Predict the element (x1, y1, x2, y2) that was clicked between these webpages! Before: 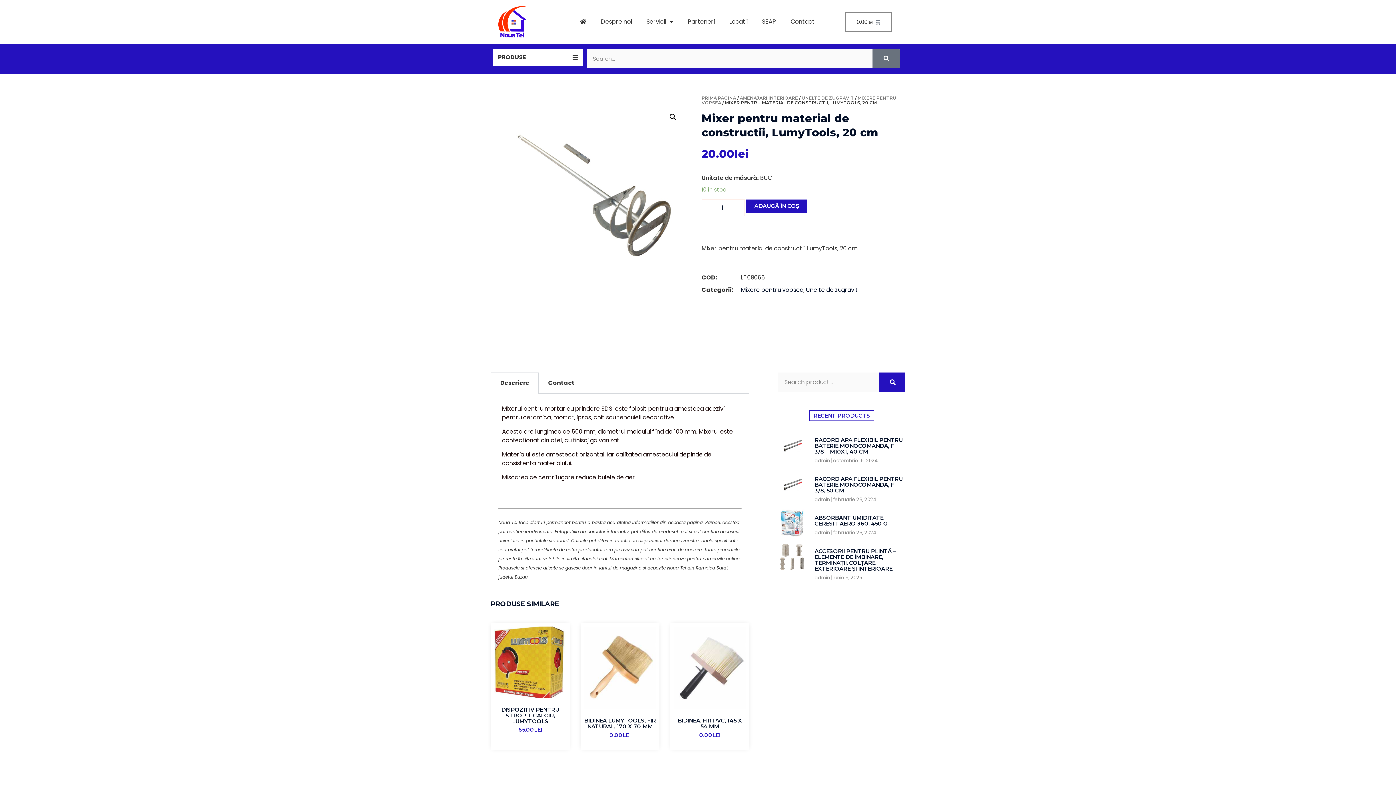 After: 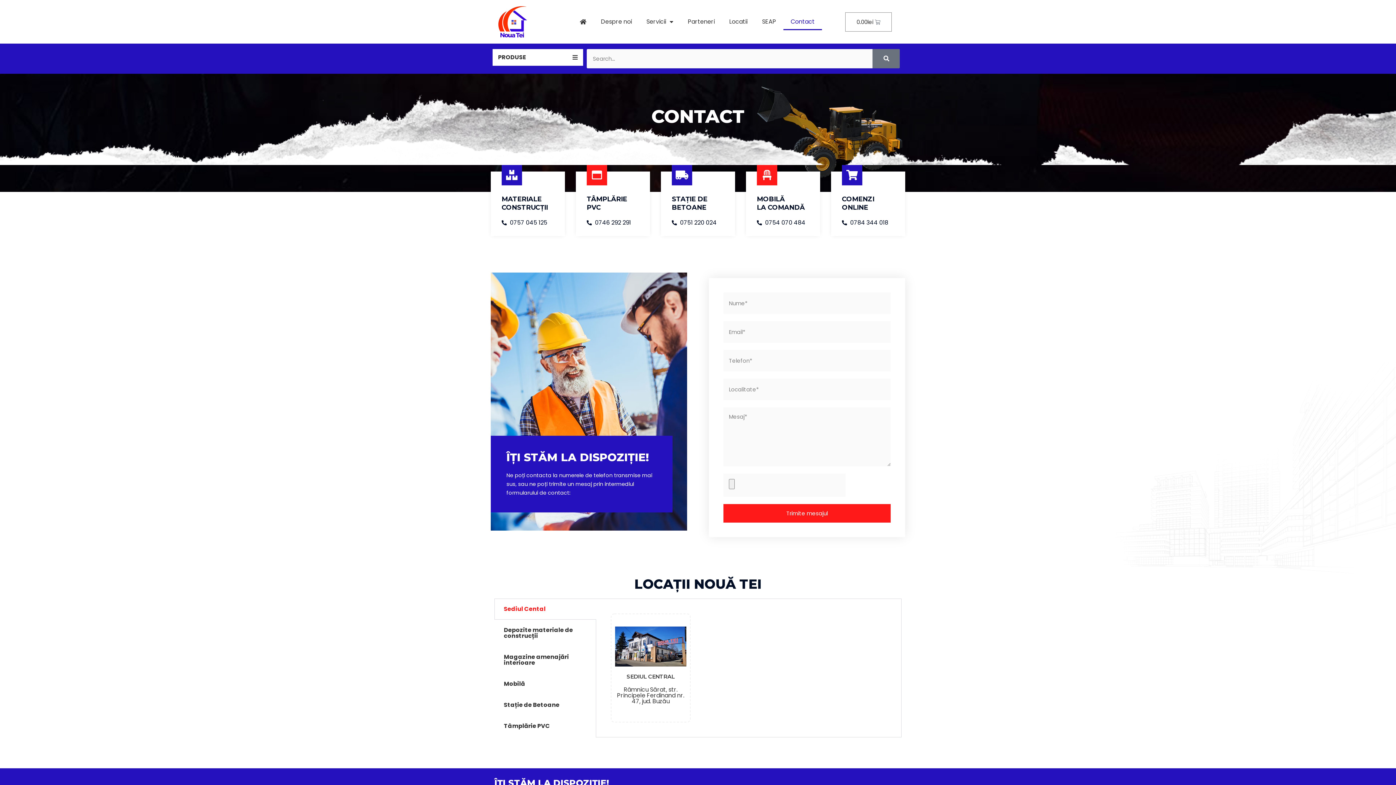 Action: bbox: (783, 13, 822, 30) label: Contact